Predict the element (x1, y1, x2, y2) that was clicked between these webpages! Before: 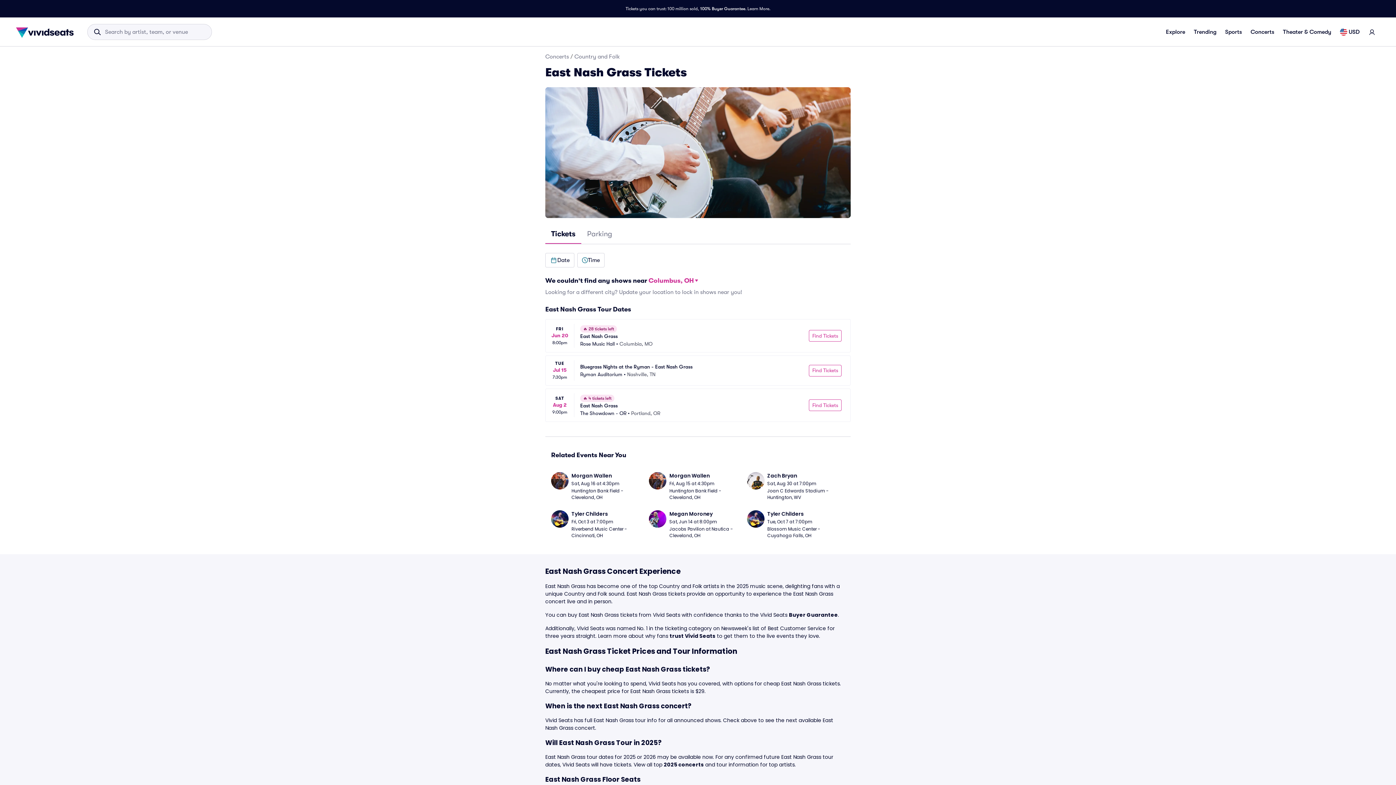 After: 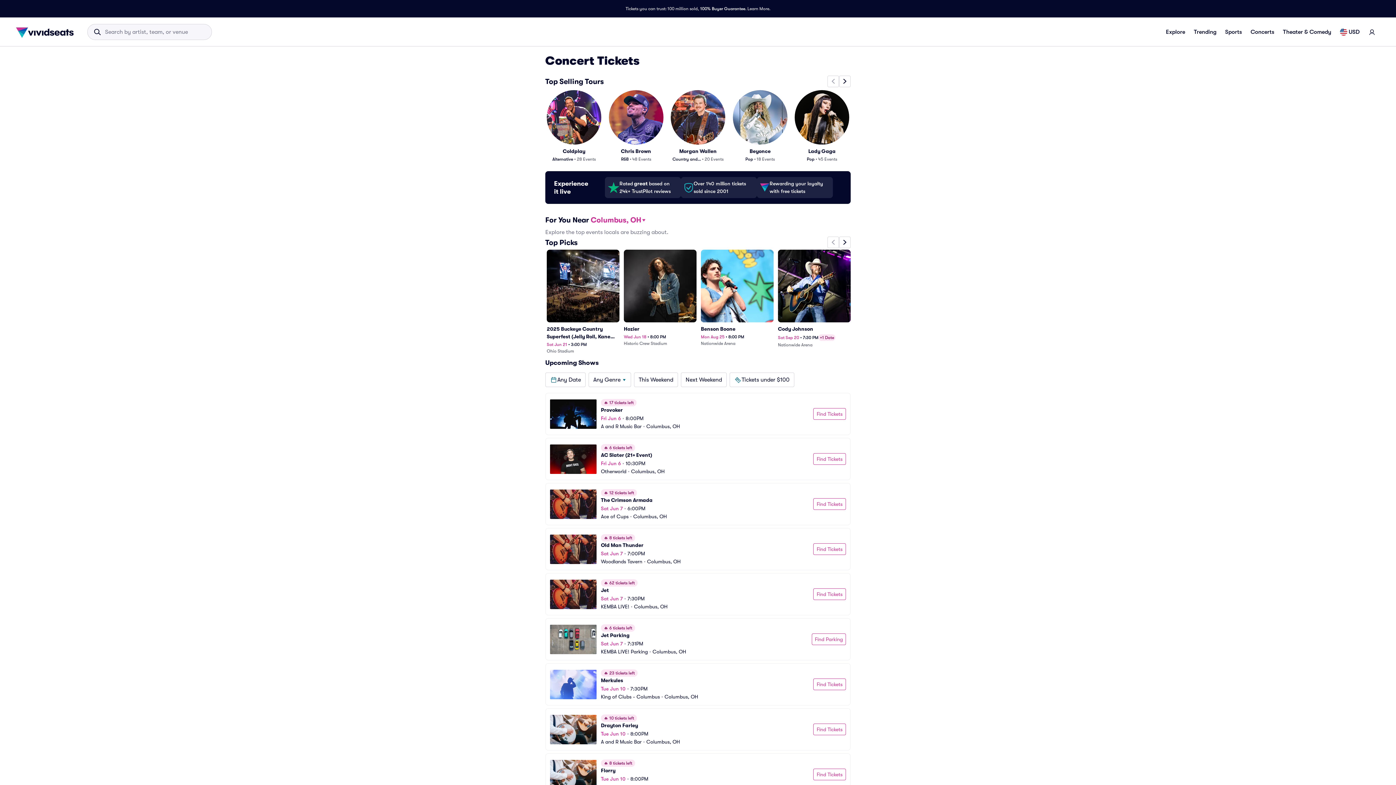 Action: label: Concerts bbox: (545, 53, 569, 60)